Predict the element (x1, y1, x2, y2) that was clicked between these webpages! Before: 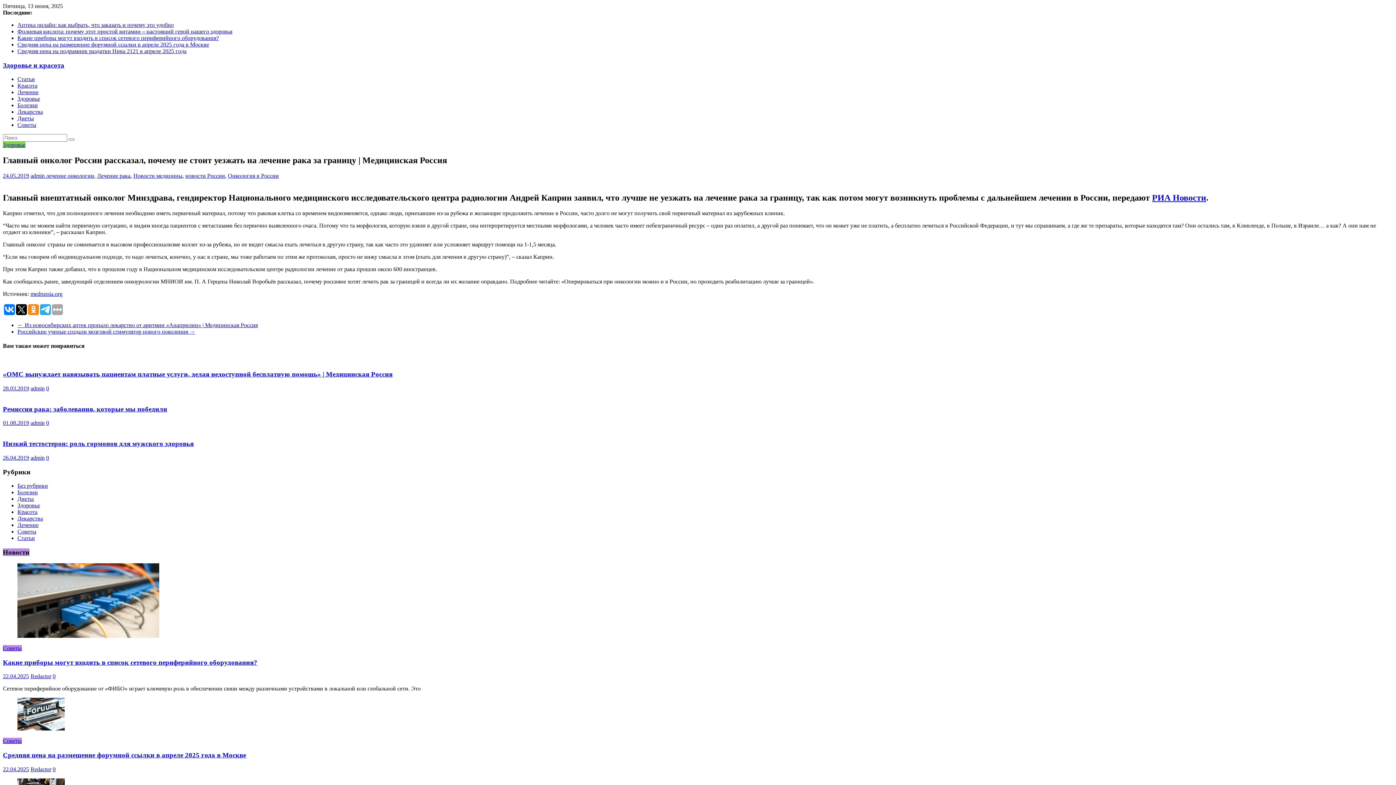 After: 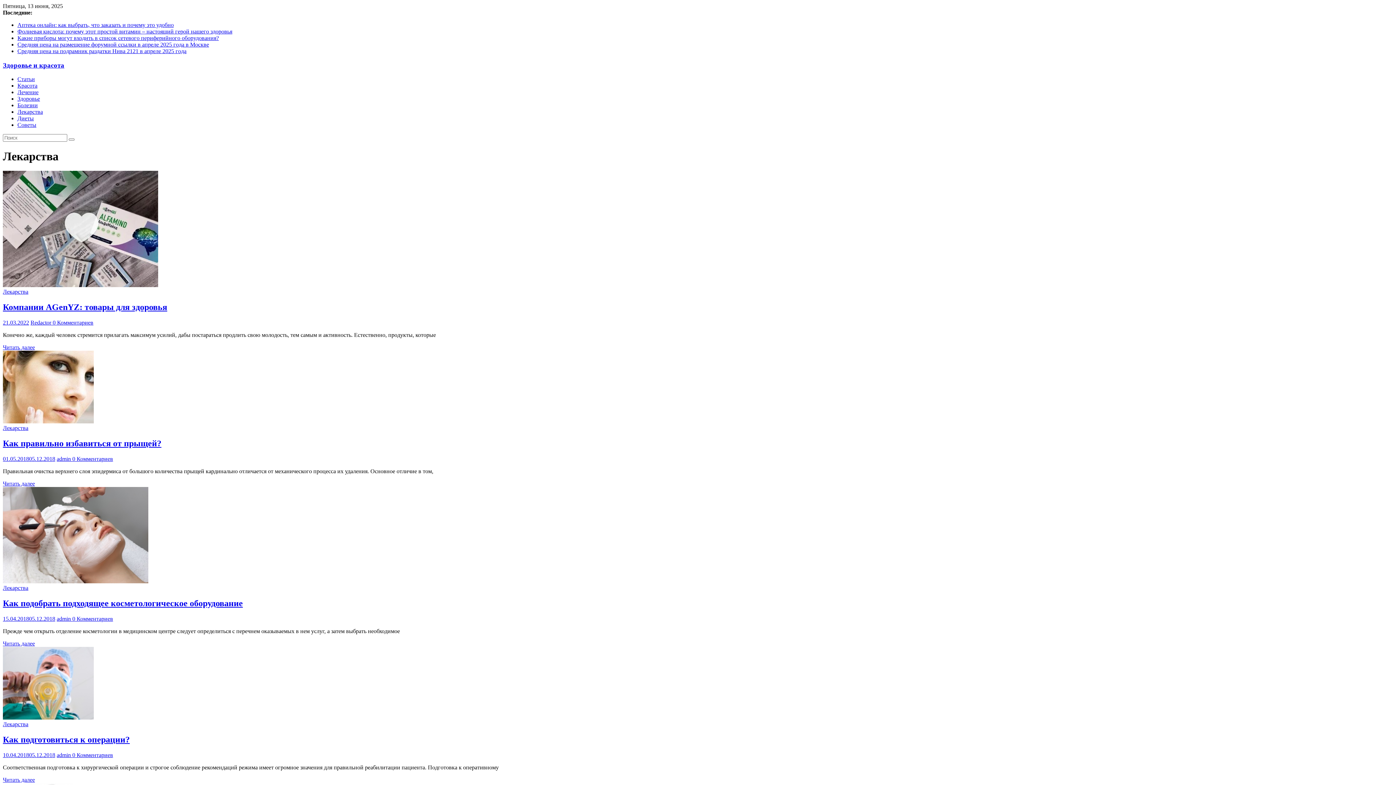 Action: bbox: (17, 108, 42, 115) label: Лекарства